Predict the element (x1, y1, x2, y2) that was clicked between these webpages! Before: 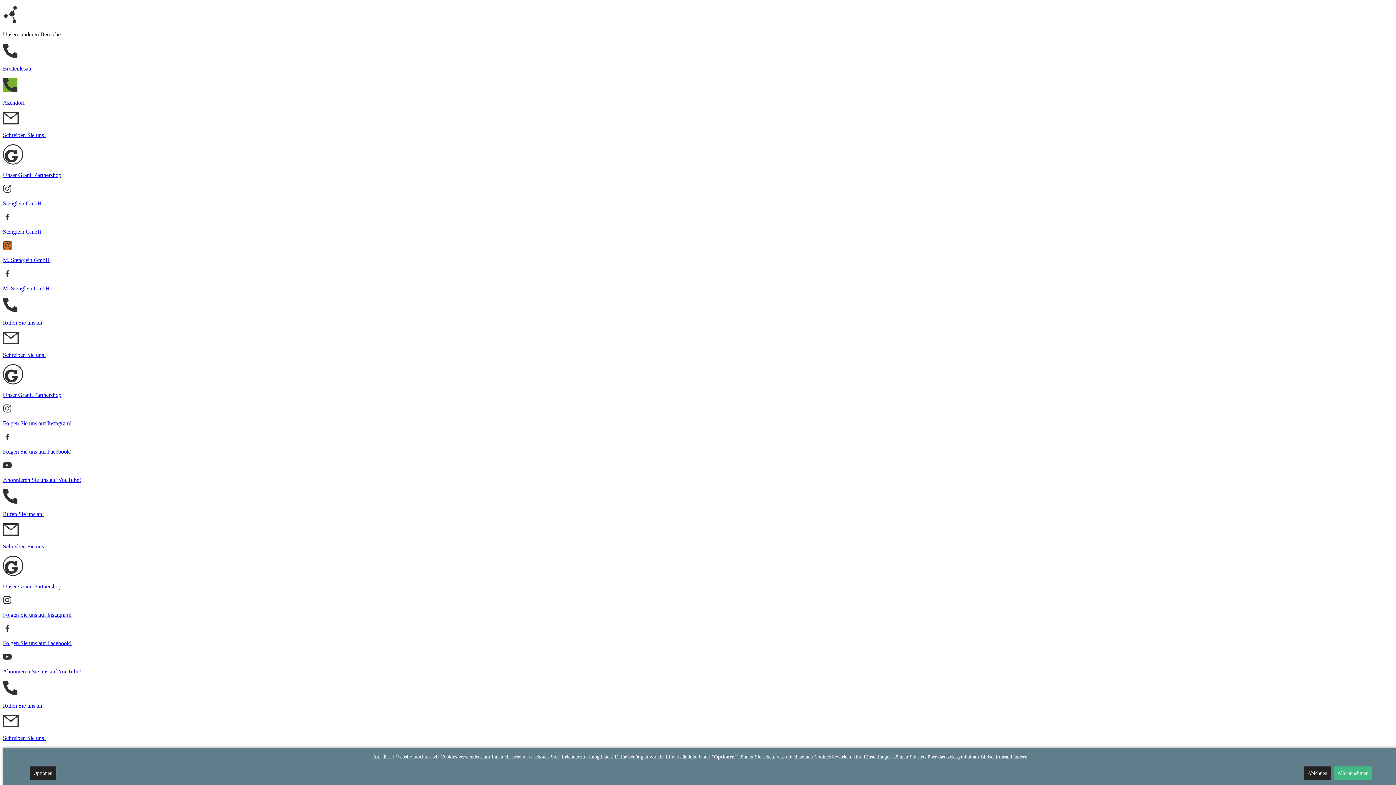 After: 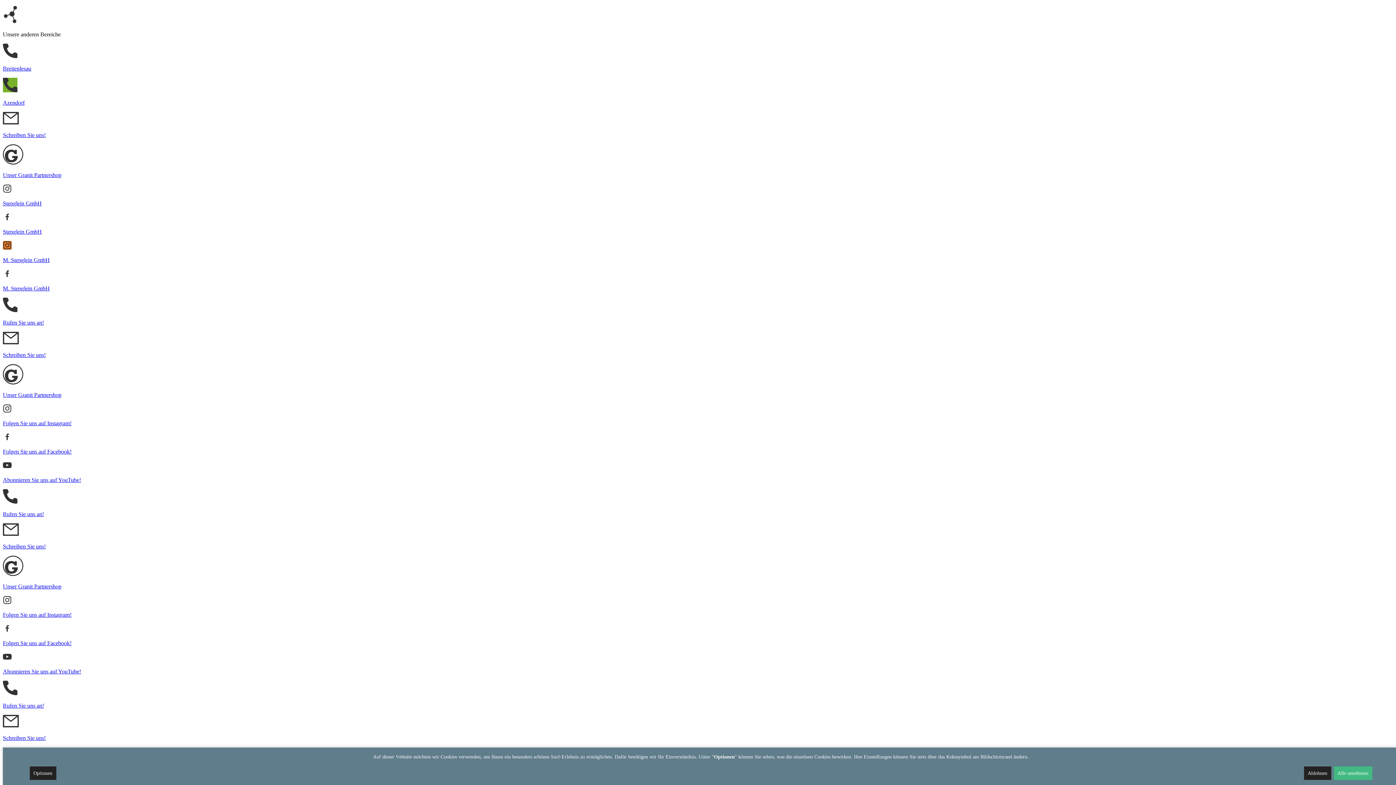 Action: bbox: (2, 172, 1393, 178) label: Unser Granit Partnershop